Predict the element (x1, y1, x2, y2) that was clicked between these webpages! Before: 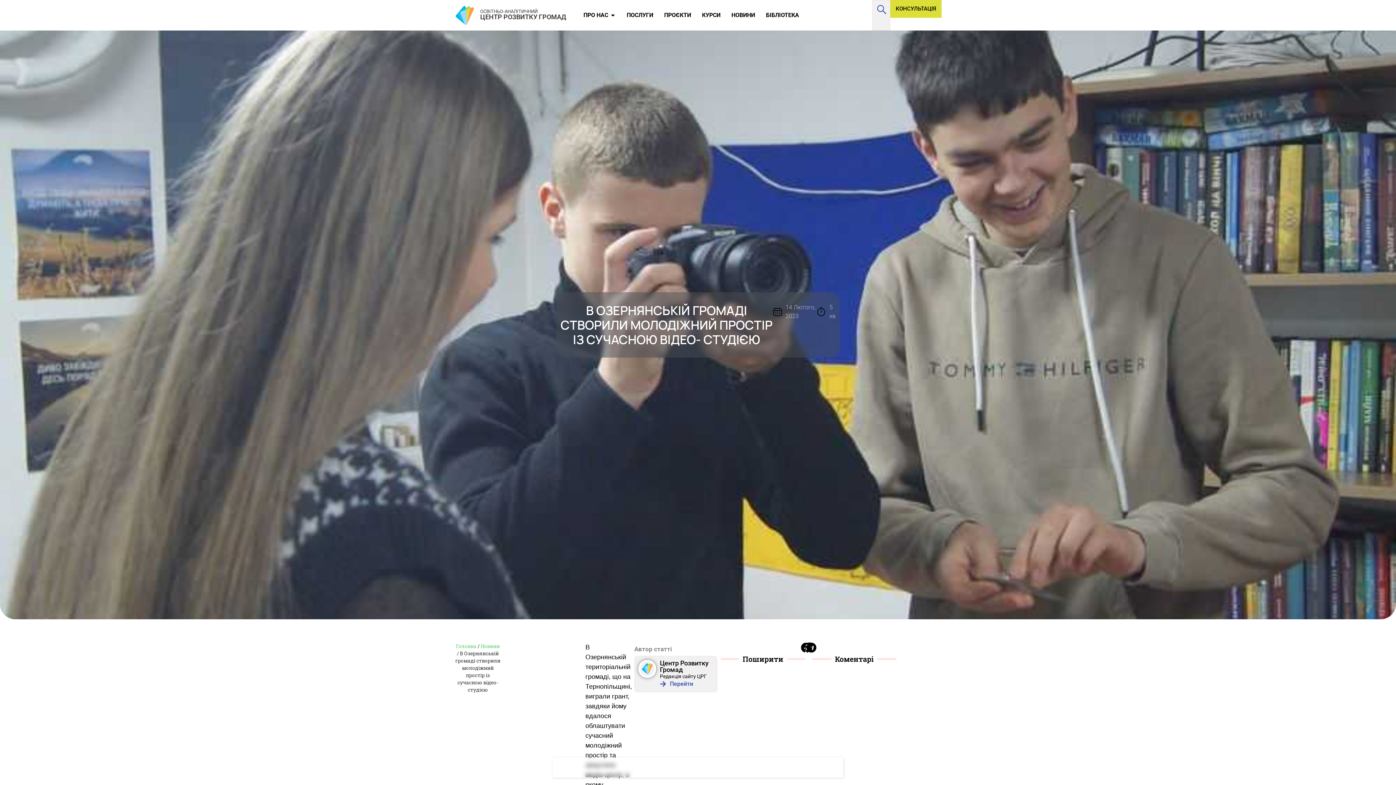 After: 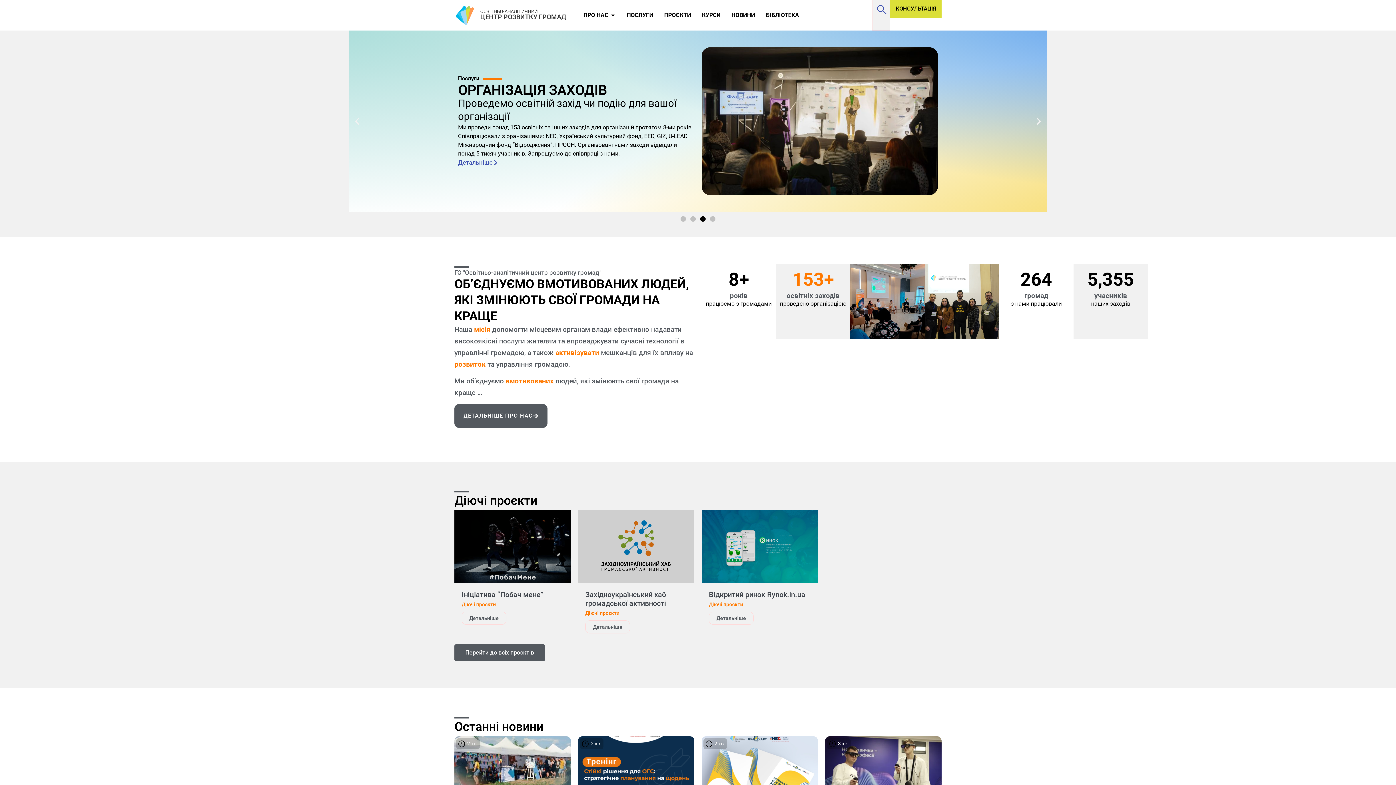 Action: label: Головна bbox: (455, 643, 476, 649)